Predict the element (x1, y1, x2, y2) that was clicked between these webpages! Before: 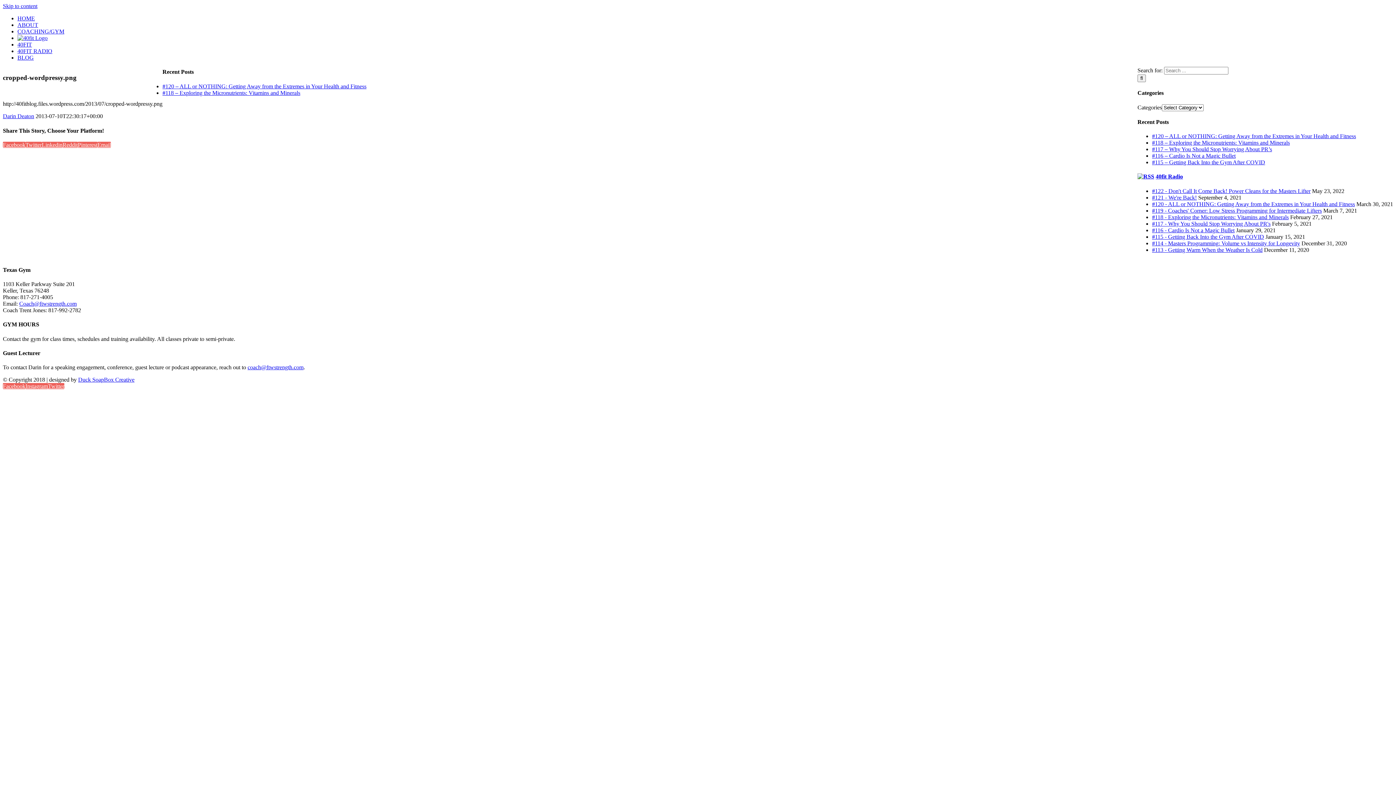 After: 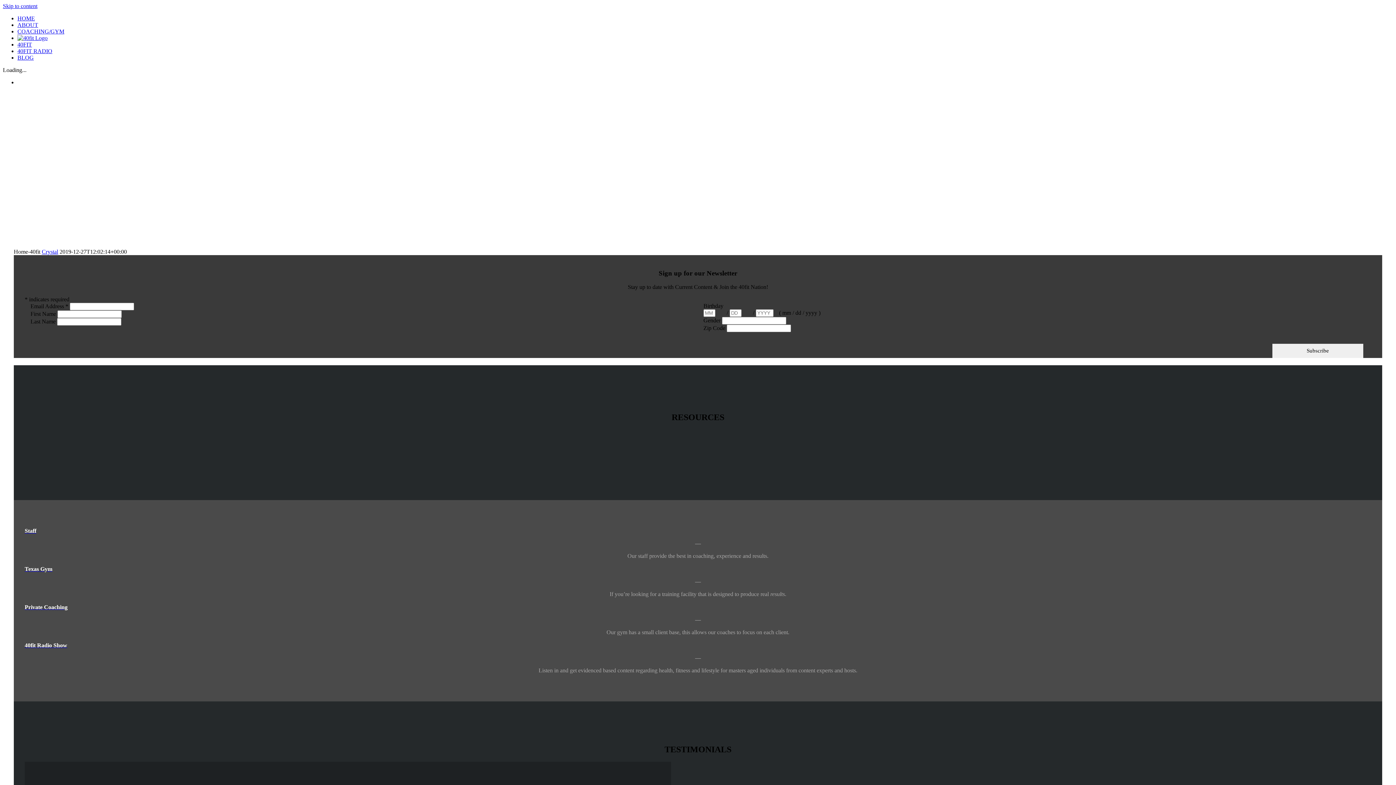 Action: label: HOME bbox: (17, 15, 34, 21)